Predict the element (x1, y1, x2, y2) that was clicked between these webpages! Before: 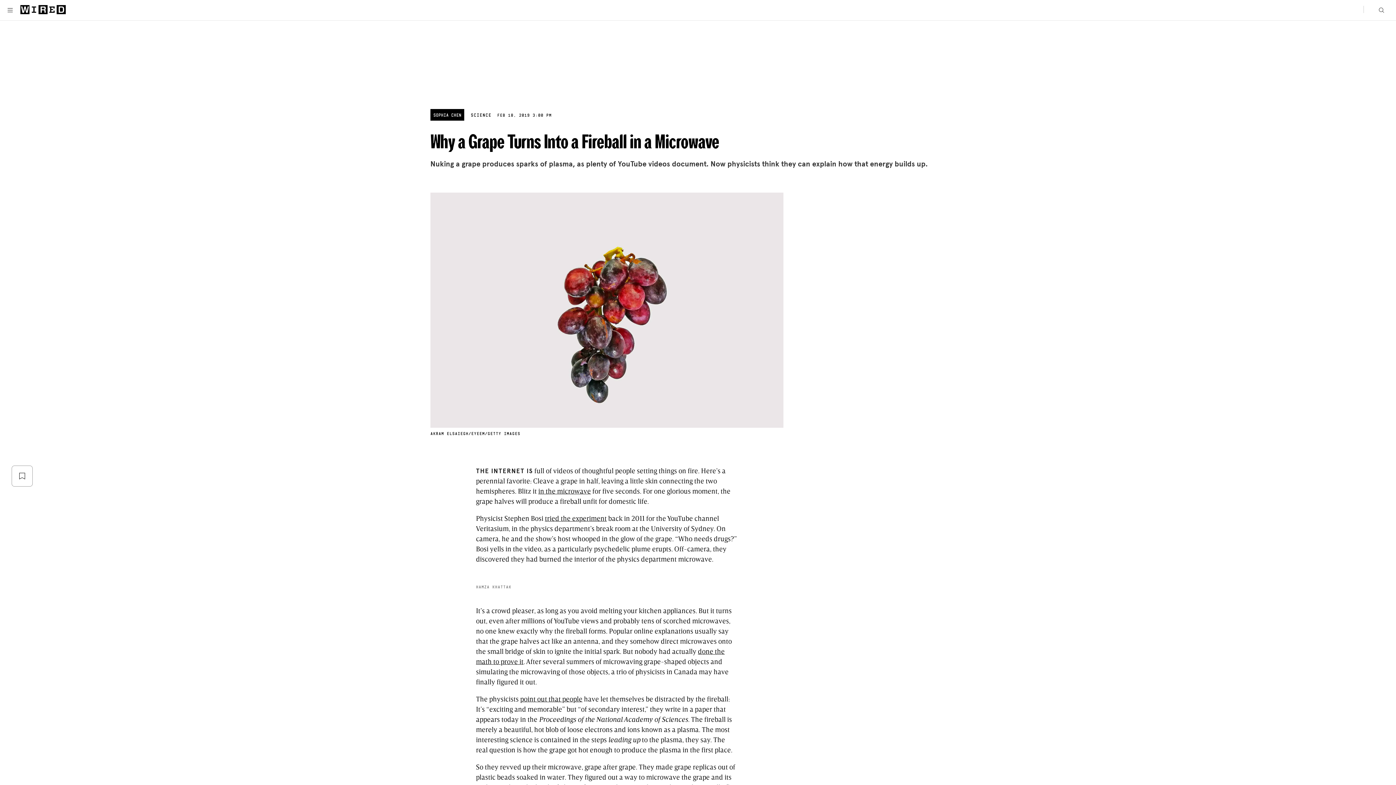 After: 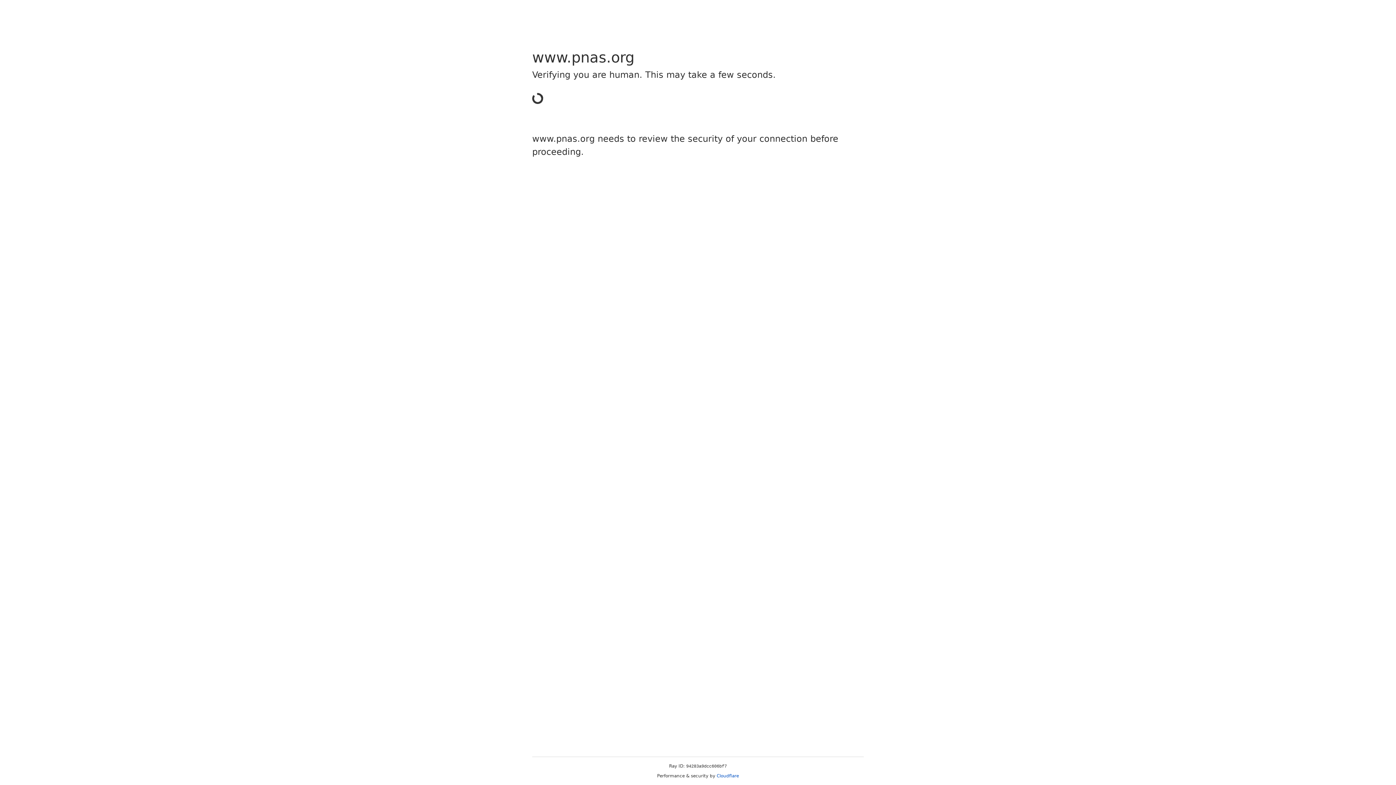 Action: label: point out that people bbox: (520, 694, 582, 703)